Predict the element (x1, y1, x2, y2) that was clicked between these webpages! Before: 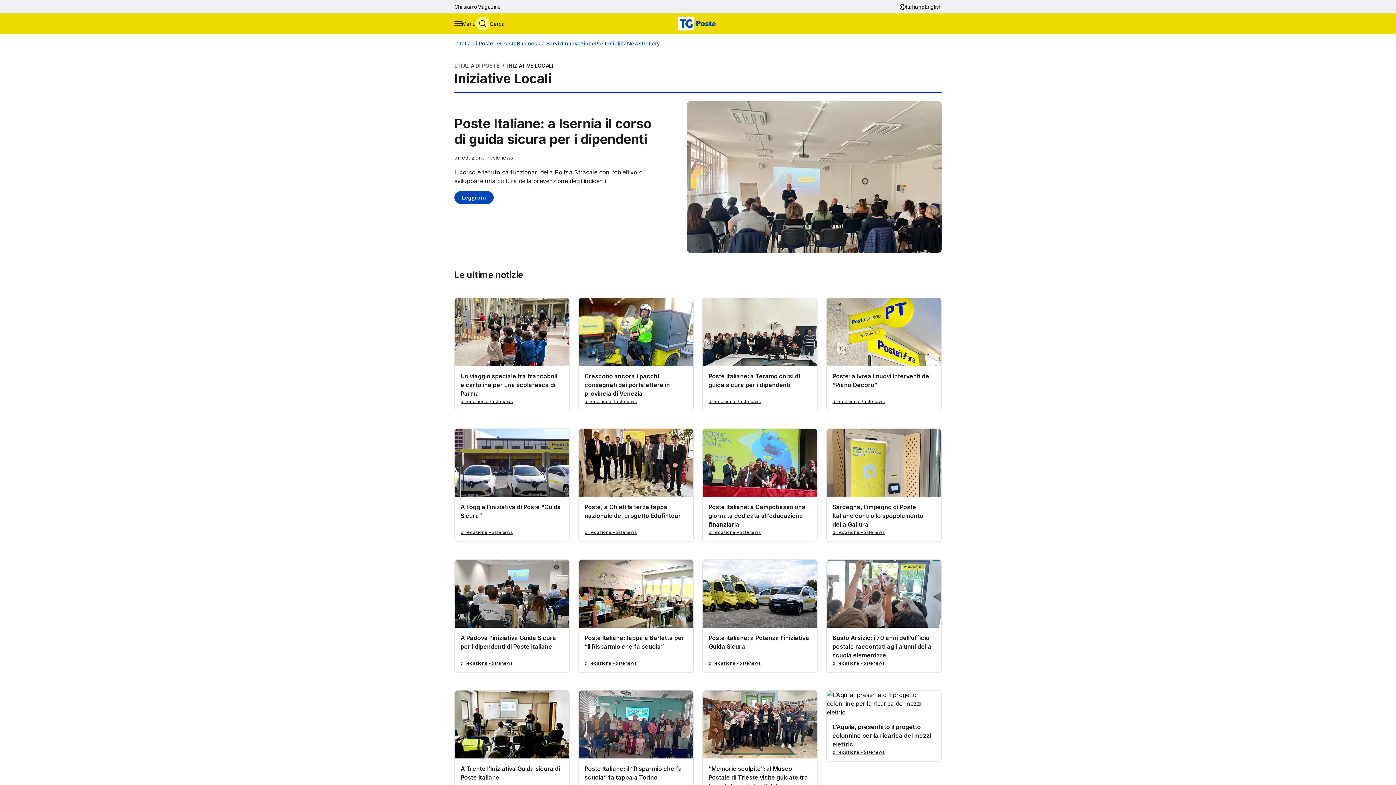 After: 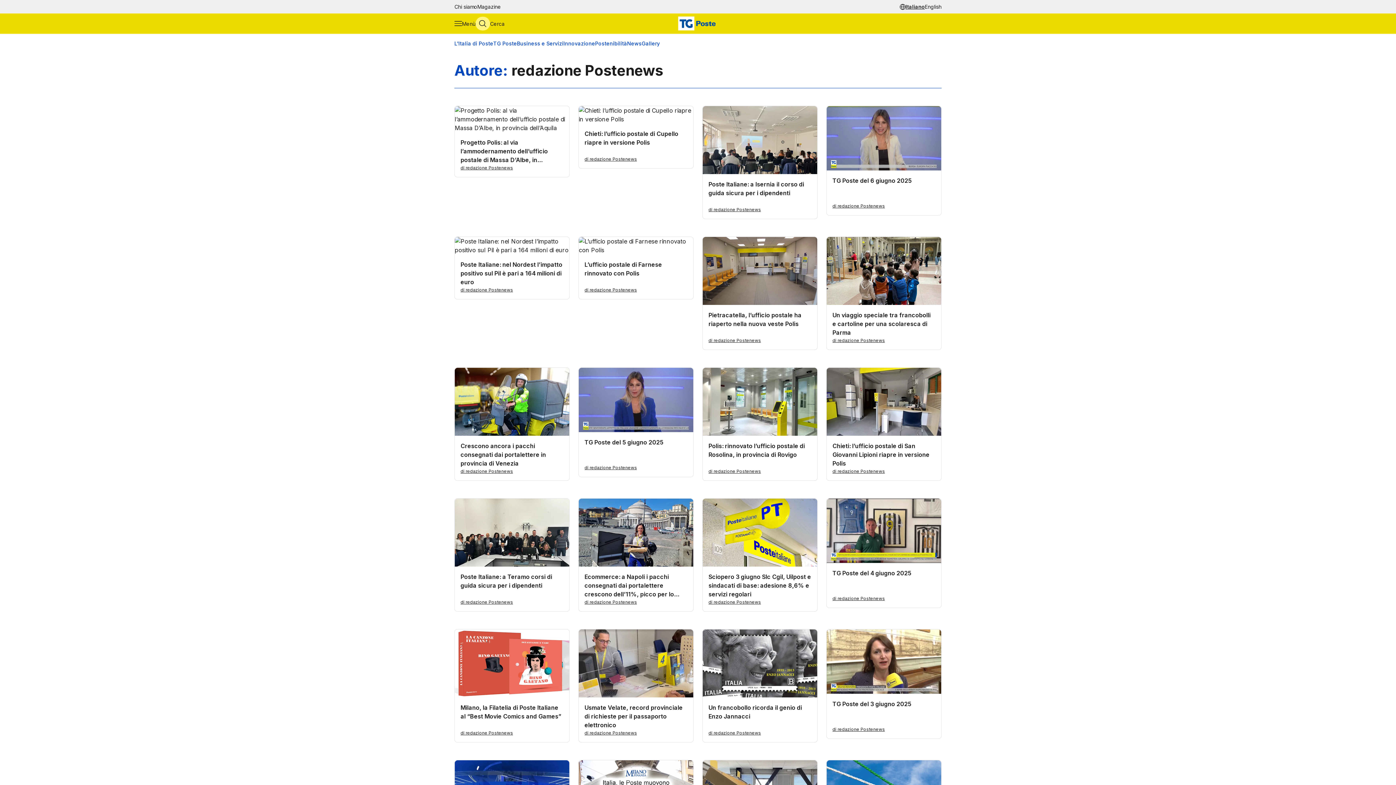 Action: label: di redazione Postenews bbox: (460, 583, 513, 588)